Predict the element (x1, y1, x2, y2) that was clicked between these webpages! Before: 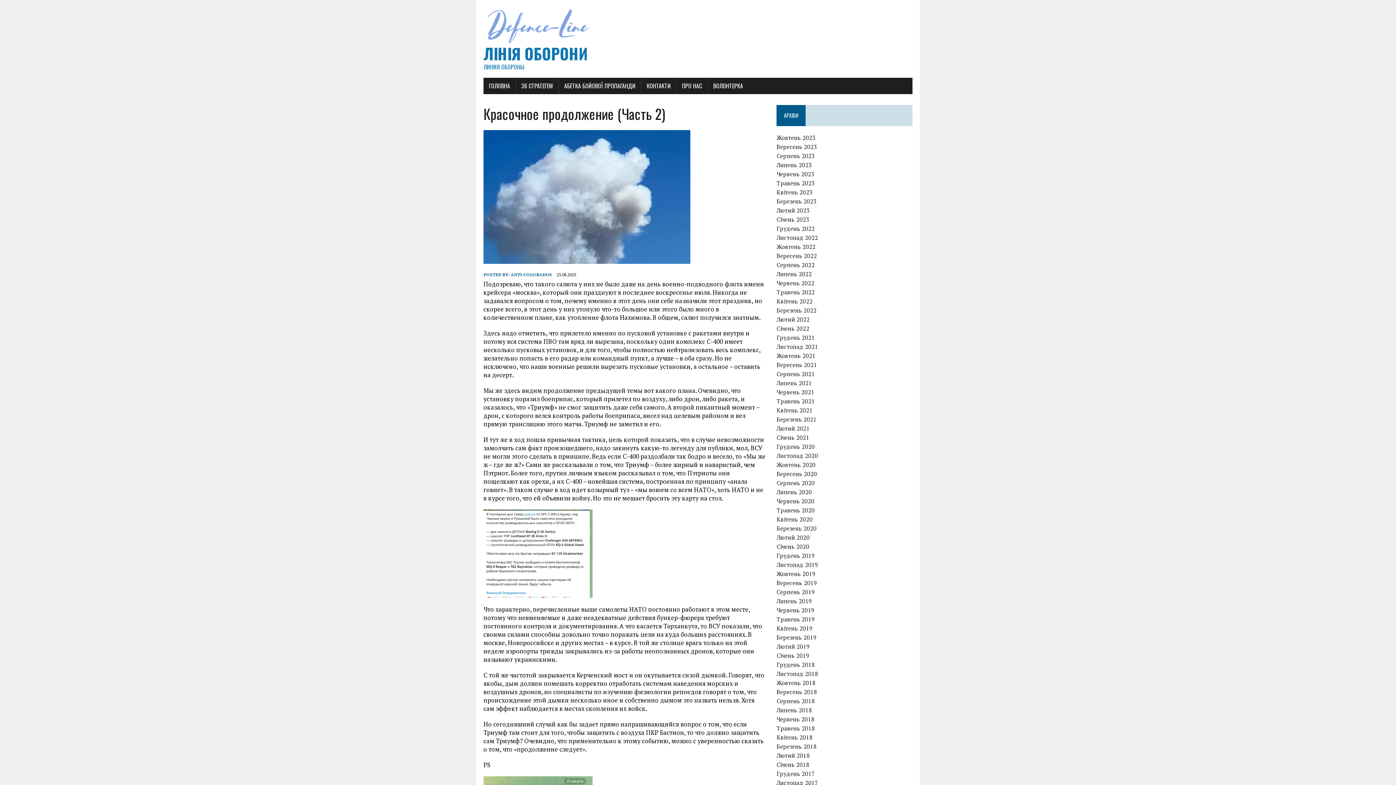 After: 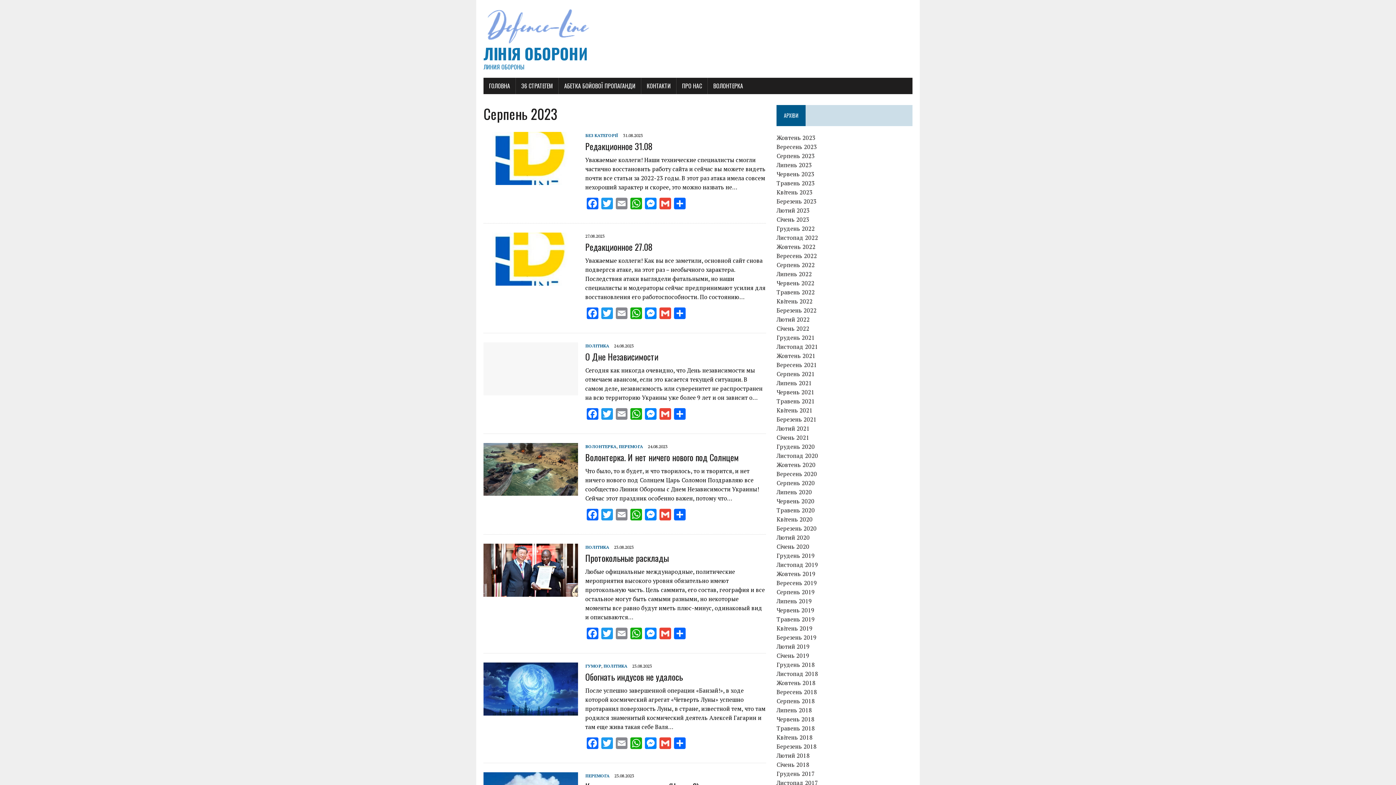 Action: label: Серпень 2023 bbox: (776, 152, 815, 160)